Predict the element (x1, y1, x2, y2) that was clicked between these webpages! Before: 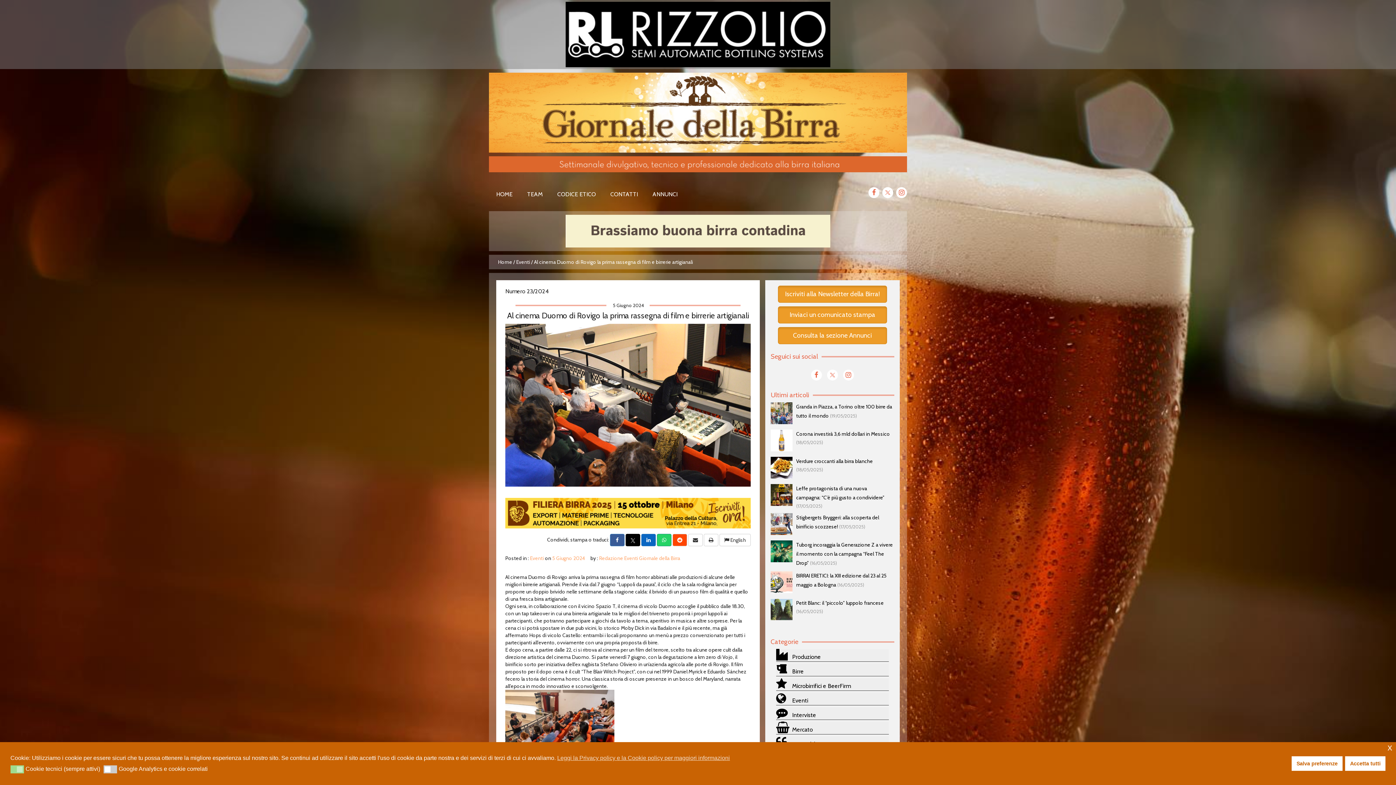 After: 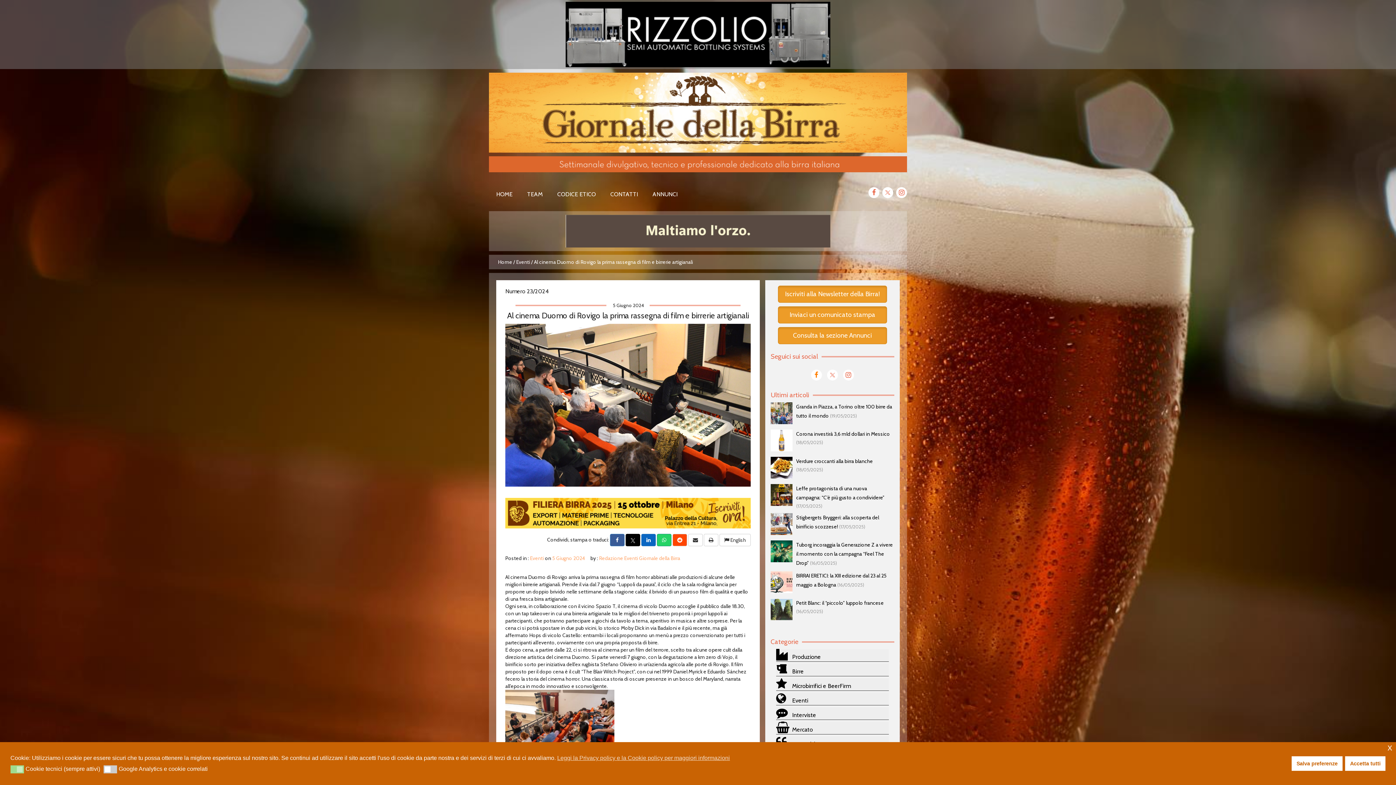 Action: bbox: (811, 369, 822, 380)